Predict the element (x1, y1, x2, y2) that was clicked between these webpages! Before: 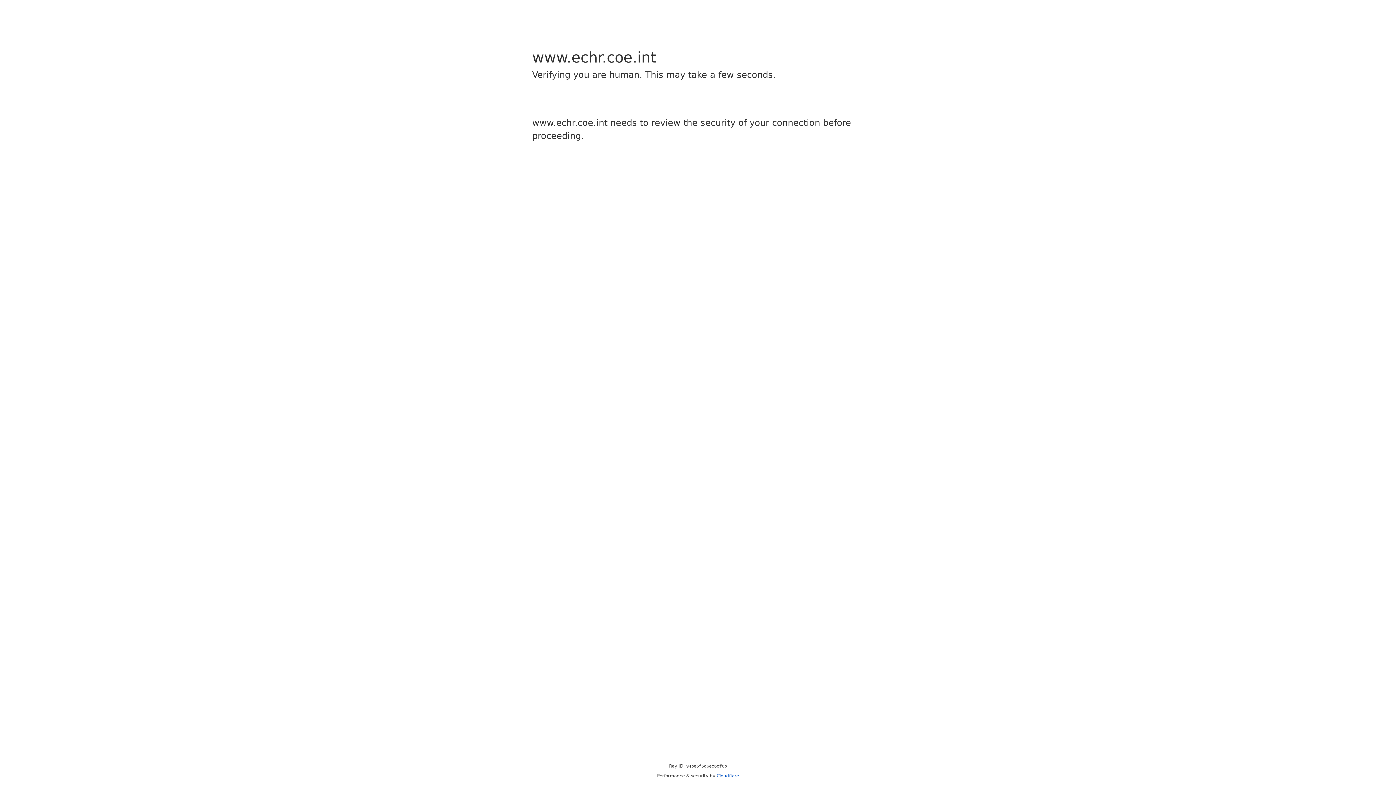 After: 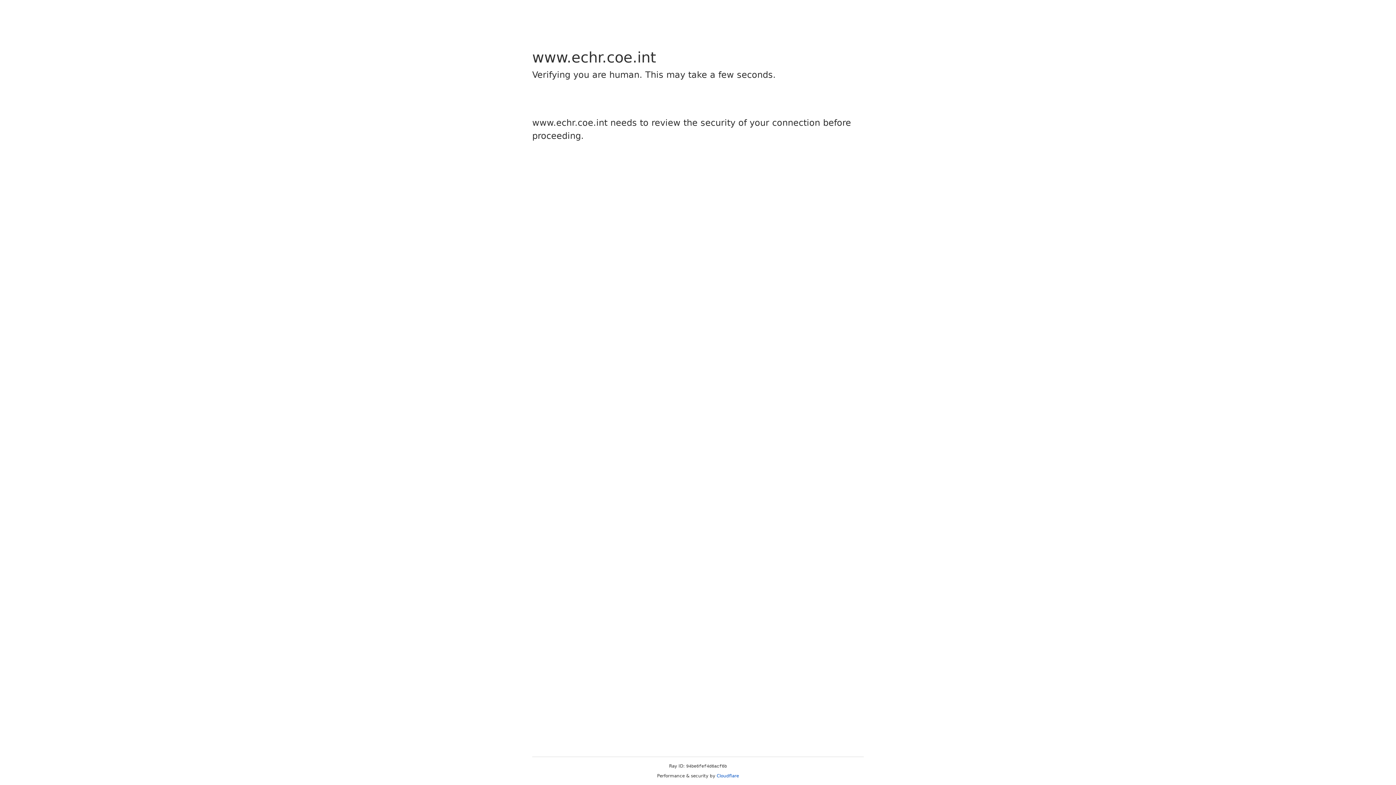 Action: bbox: (716, 773, 739, 778) label: Cloudflare